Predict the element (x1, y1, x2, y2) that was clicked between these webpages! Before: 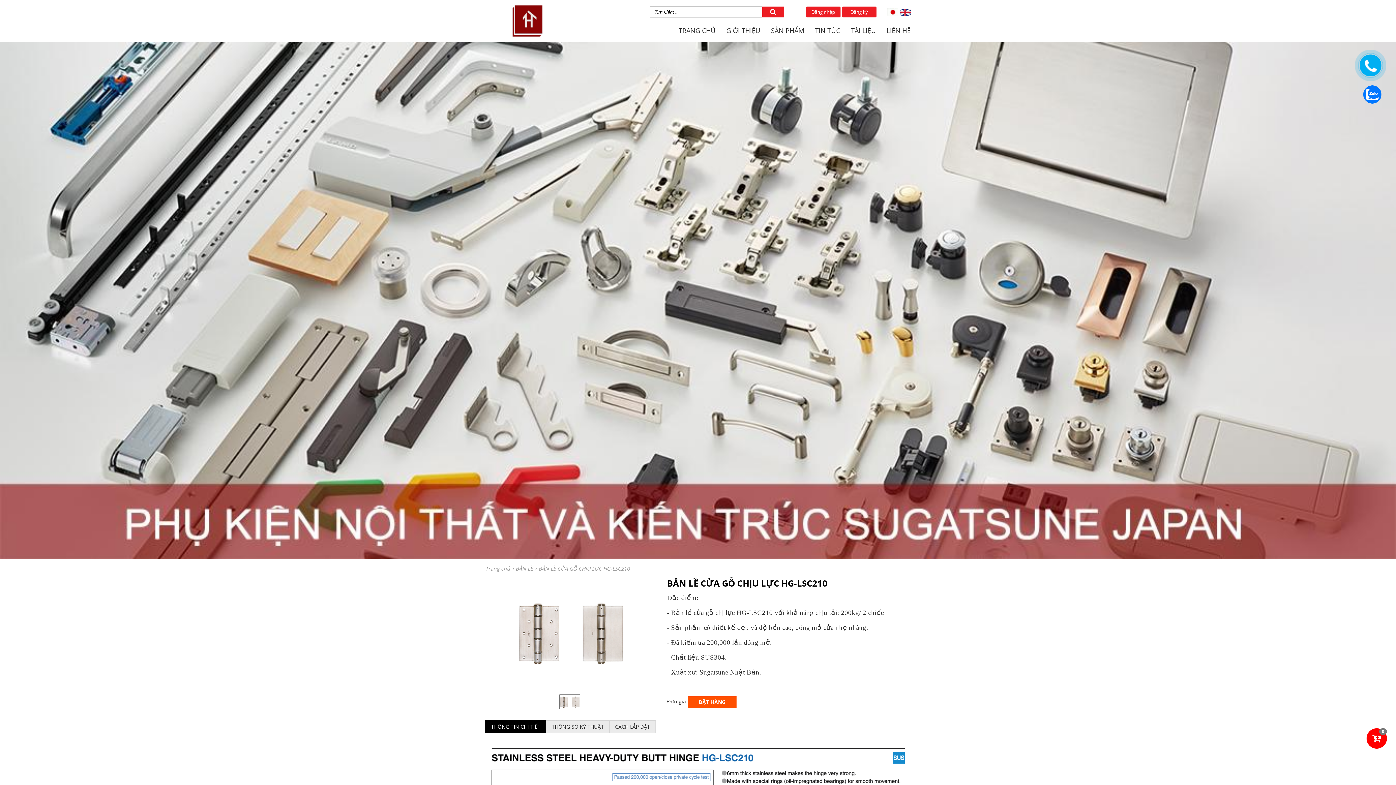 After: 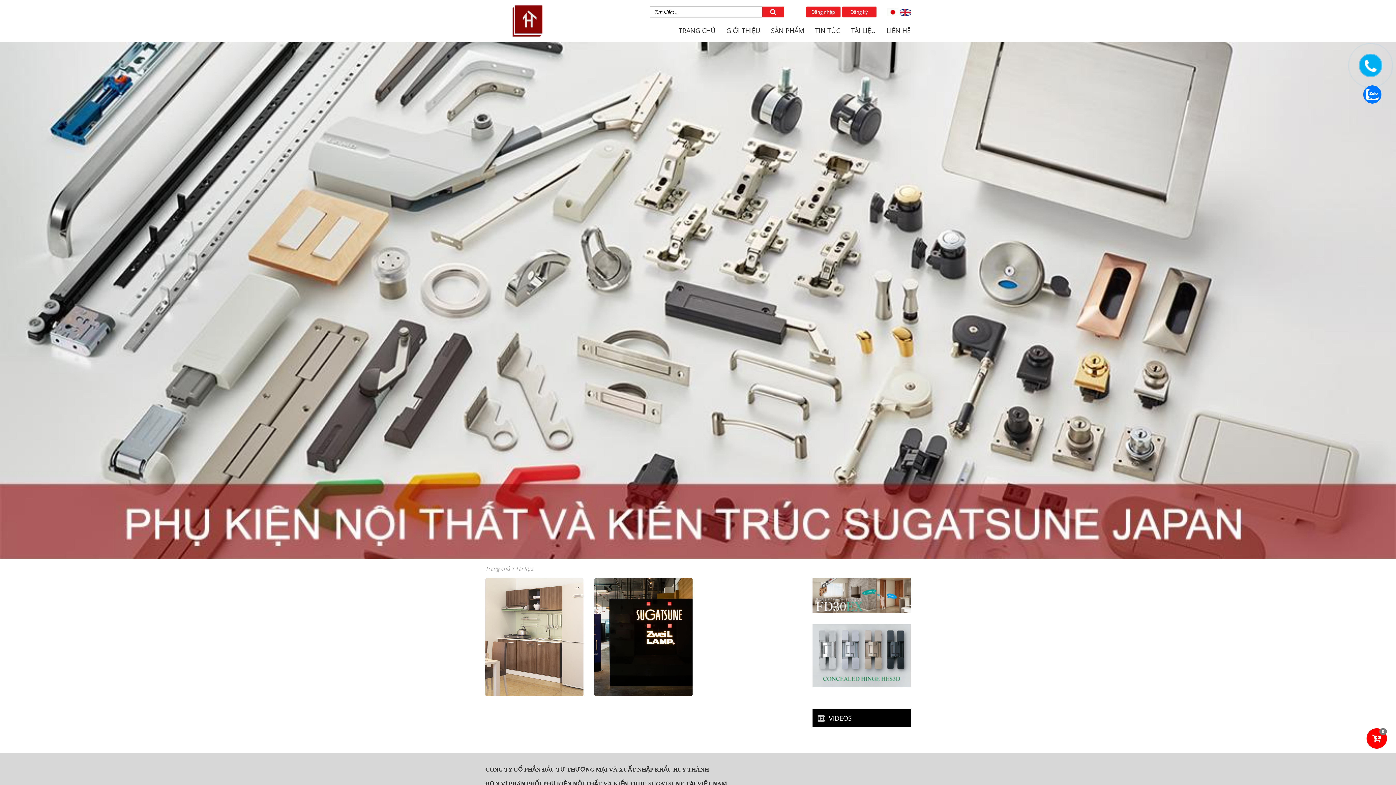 Action: bbox: (851, 25, 876, 35) label: TÀI LIỆU